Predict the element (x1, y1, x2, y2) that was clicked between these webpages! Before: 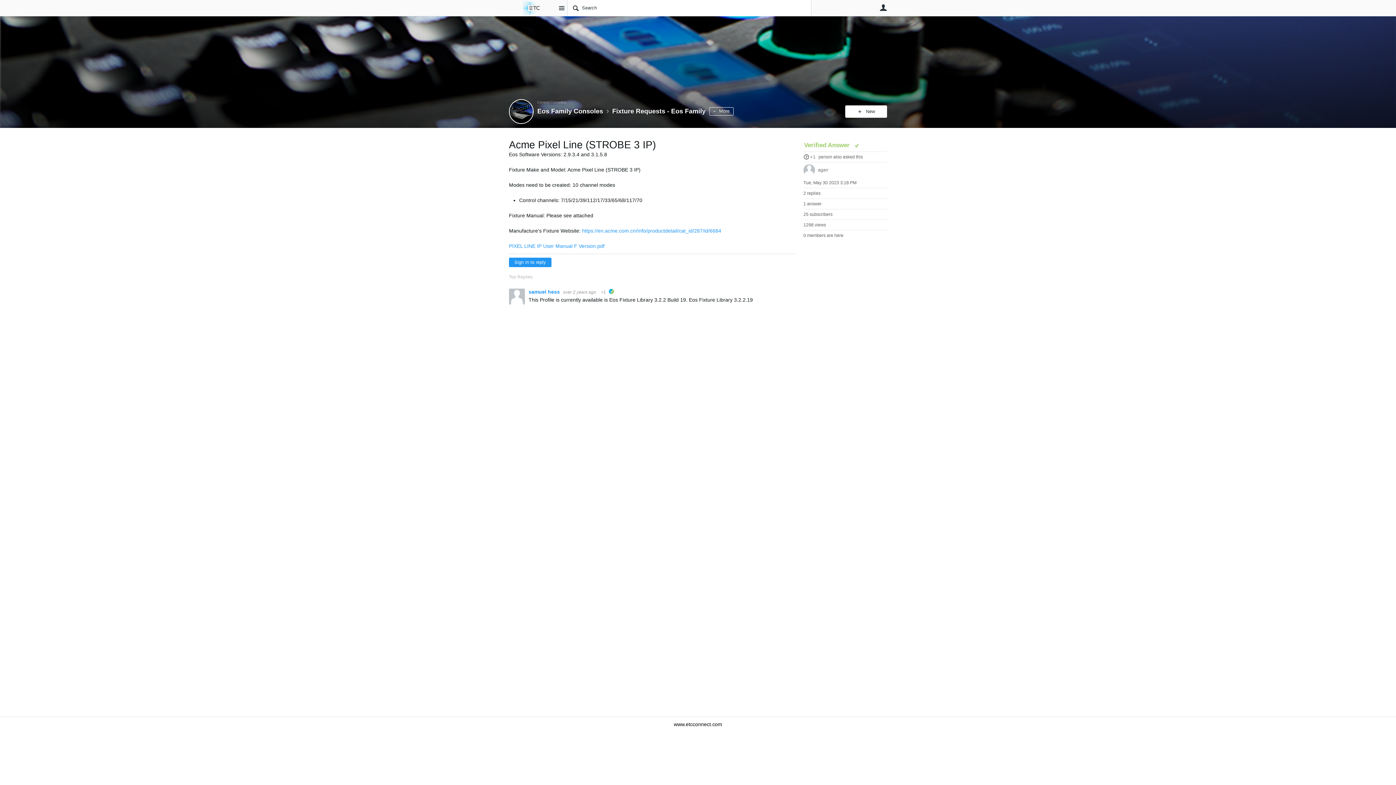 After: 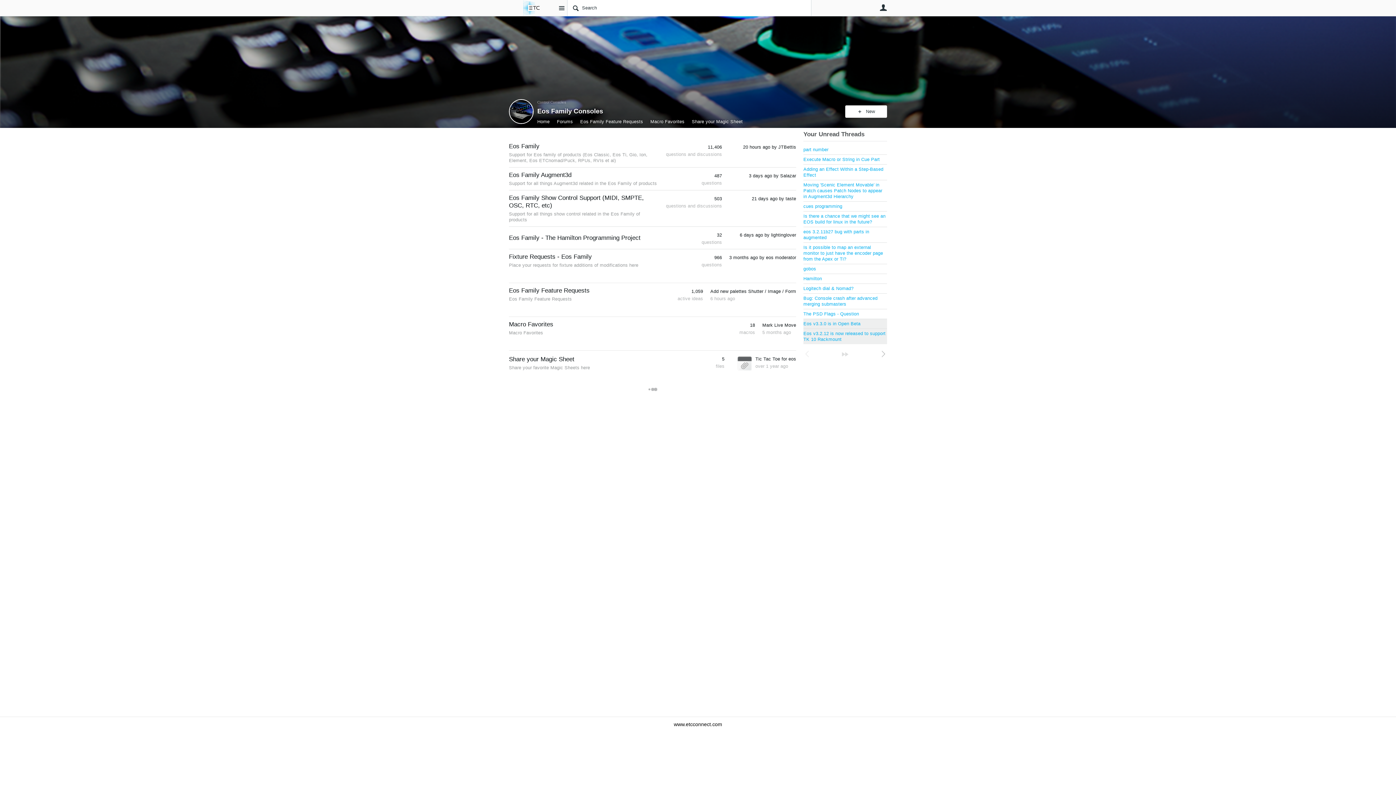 Action: bbox: (509, 99, 533, 123)